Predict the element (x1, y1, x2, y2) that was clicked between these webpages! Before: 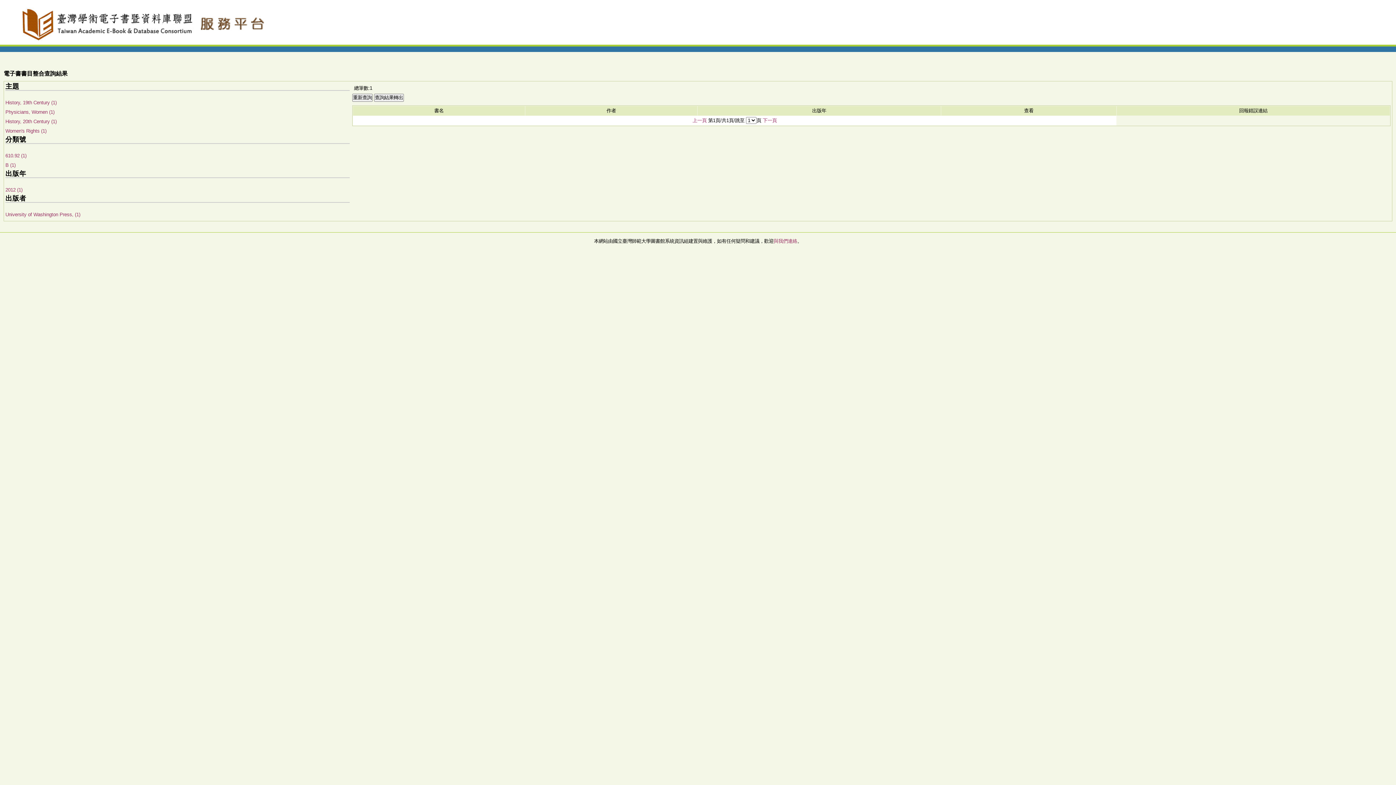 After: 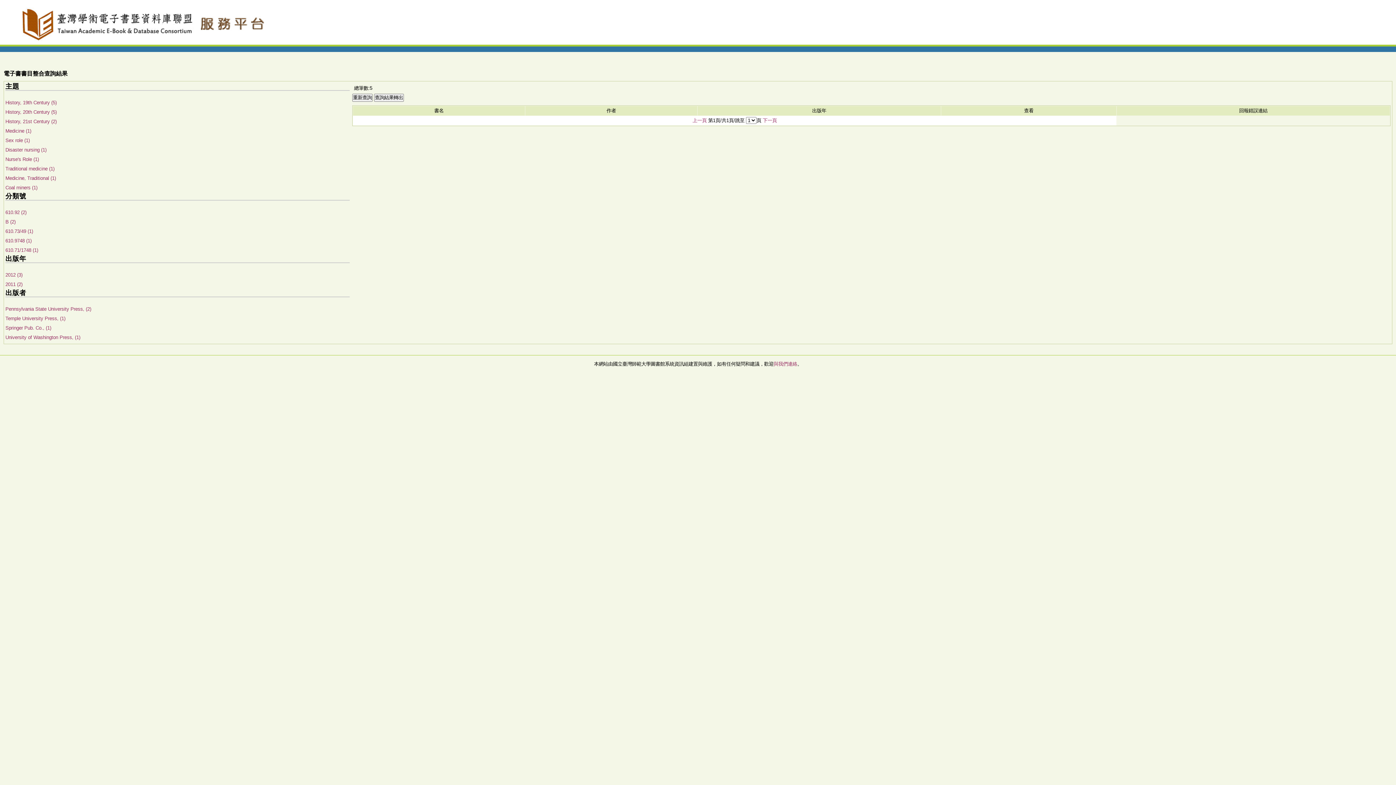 Action: label: History, 19th Century (1) bbox: (5, 100, 56, 105)